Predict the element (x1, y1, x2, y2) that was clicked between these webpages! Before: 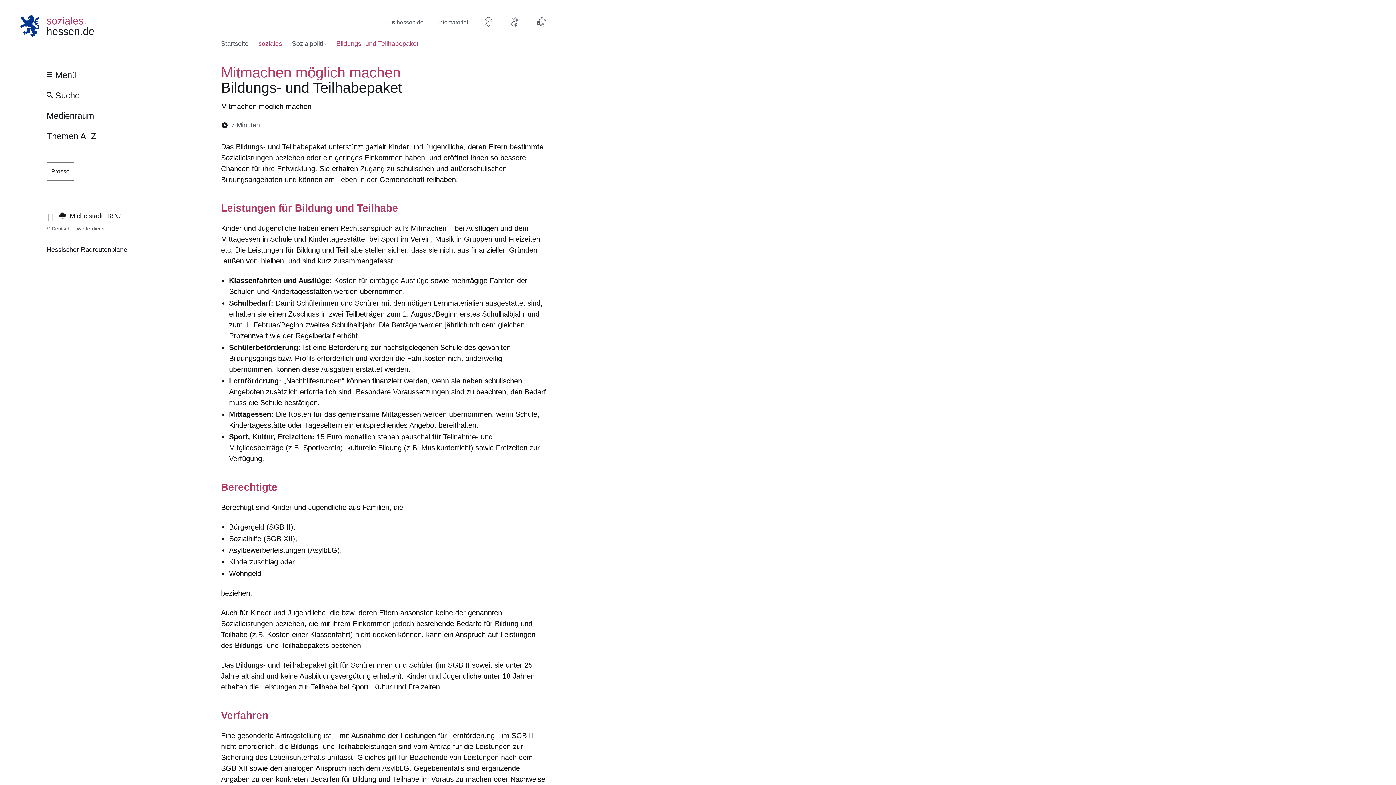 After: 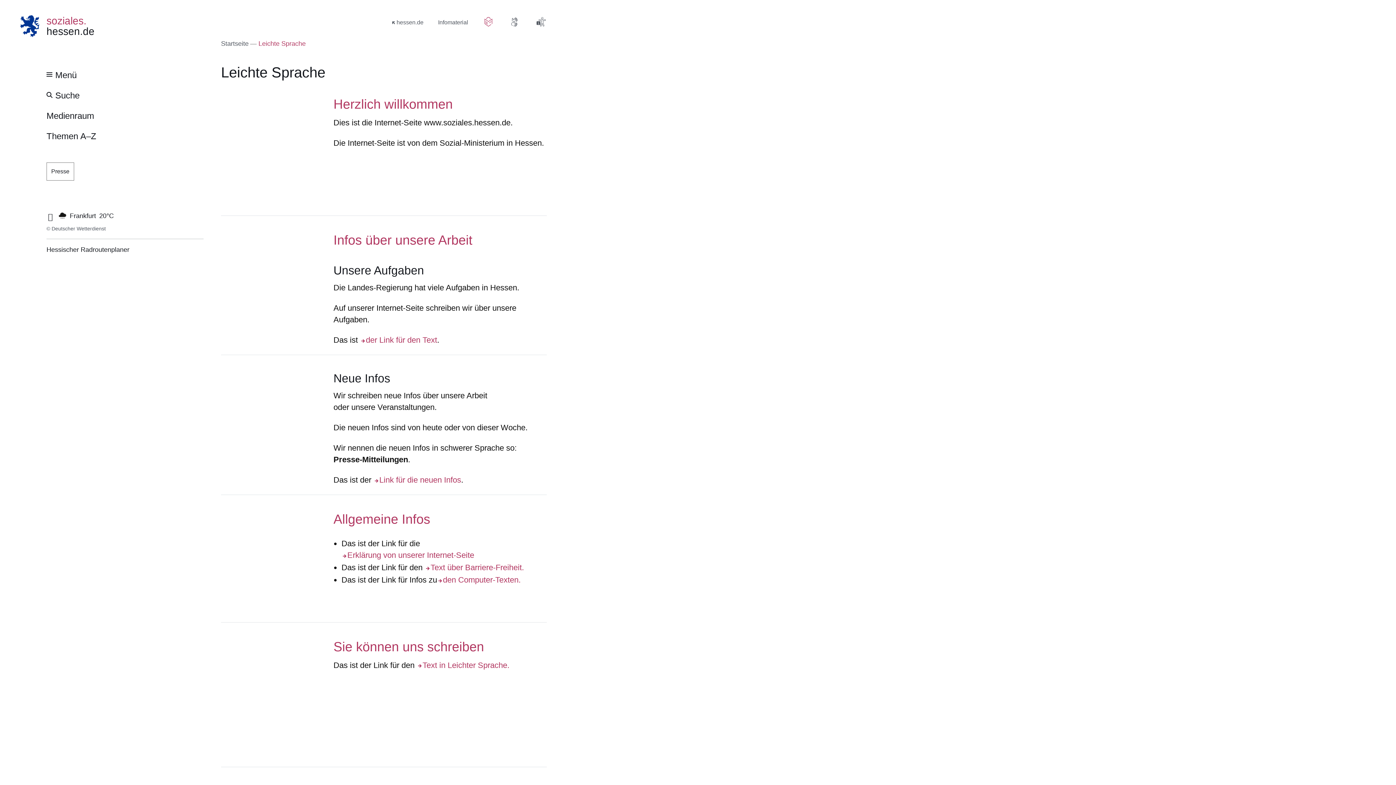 Action: bbox: (482, 16, 494, 27)